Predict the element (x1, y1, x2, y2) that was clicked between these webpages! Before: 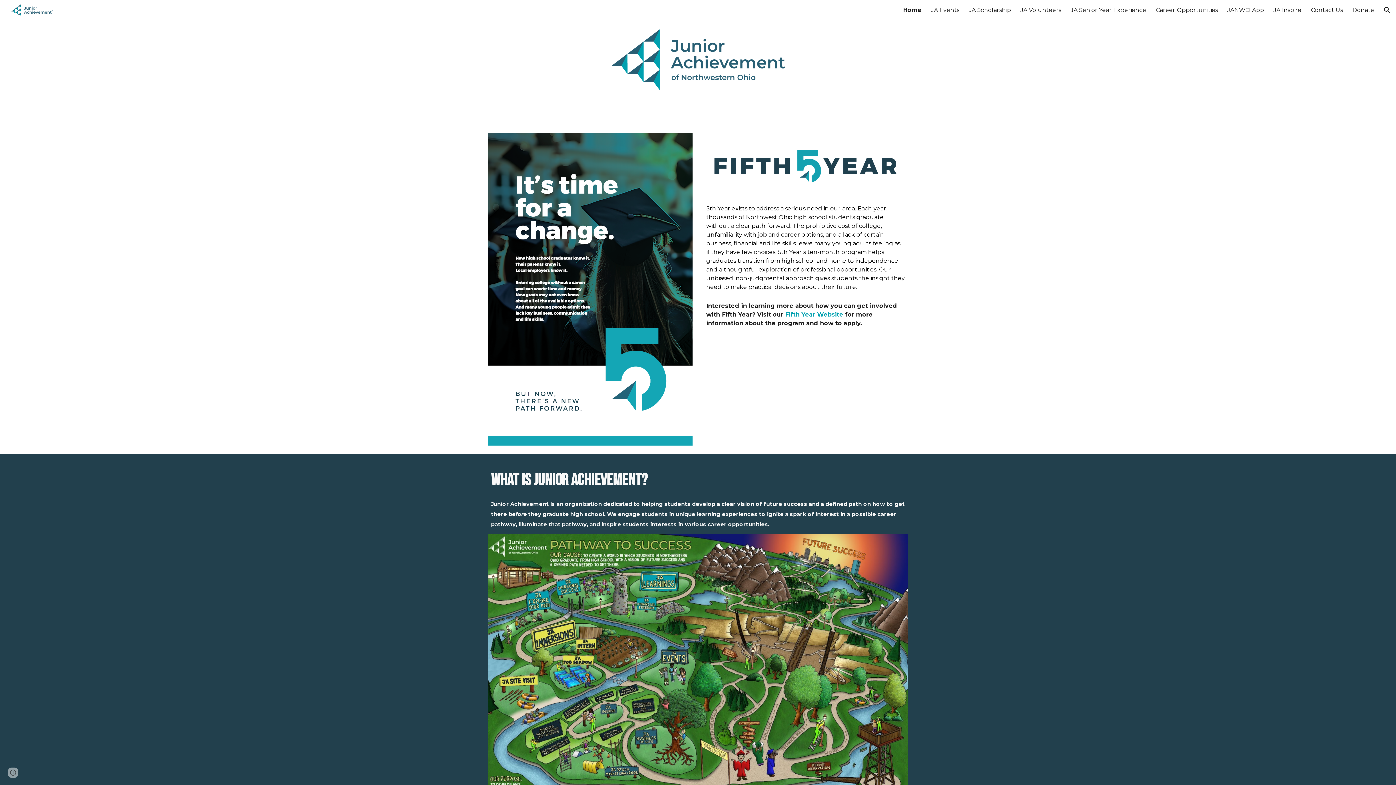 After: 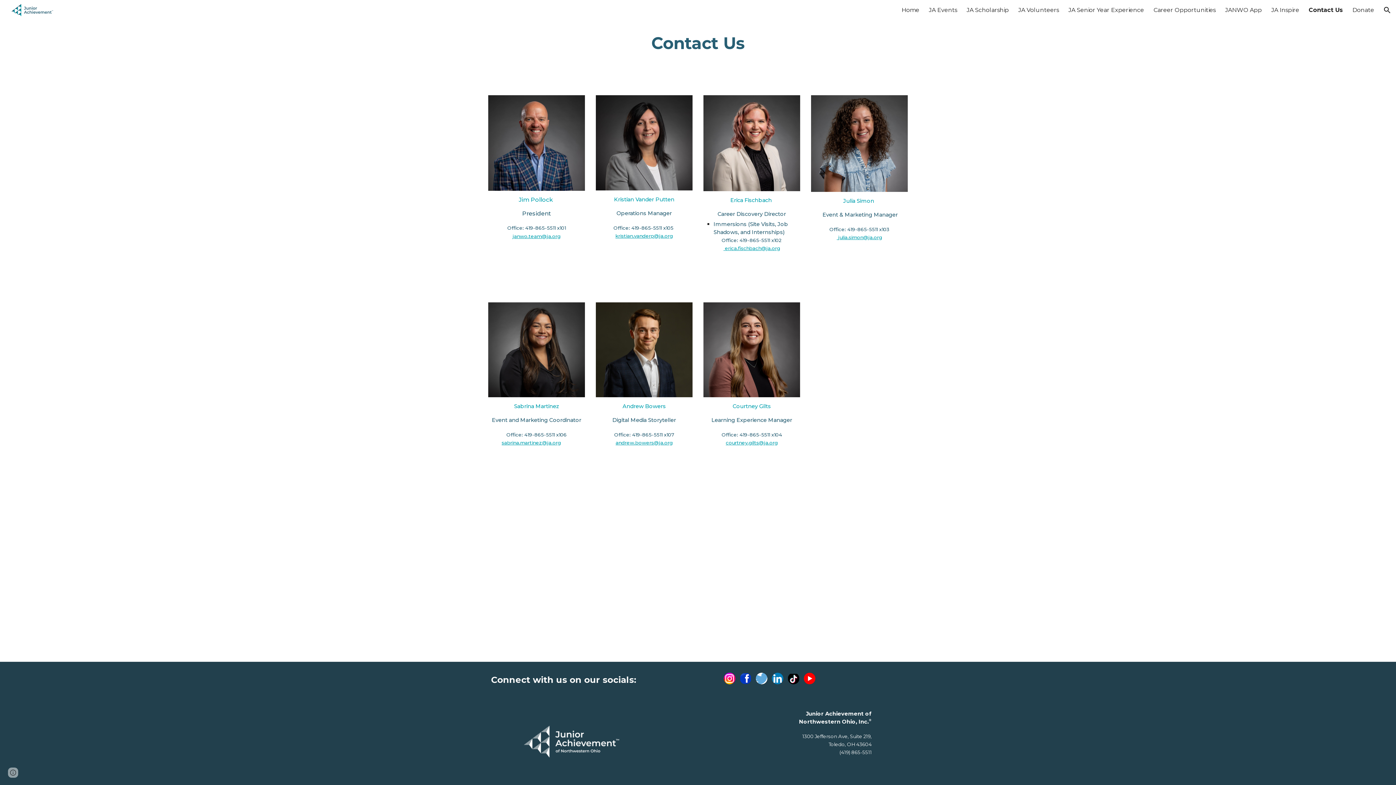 Action: bbox: (1311, 6, 1343, 13) label: Contact Us